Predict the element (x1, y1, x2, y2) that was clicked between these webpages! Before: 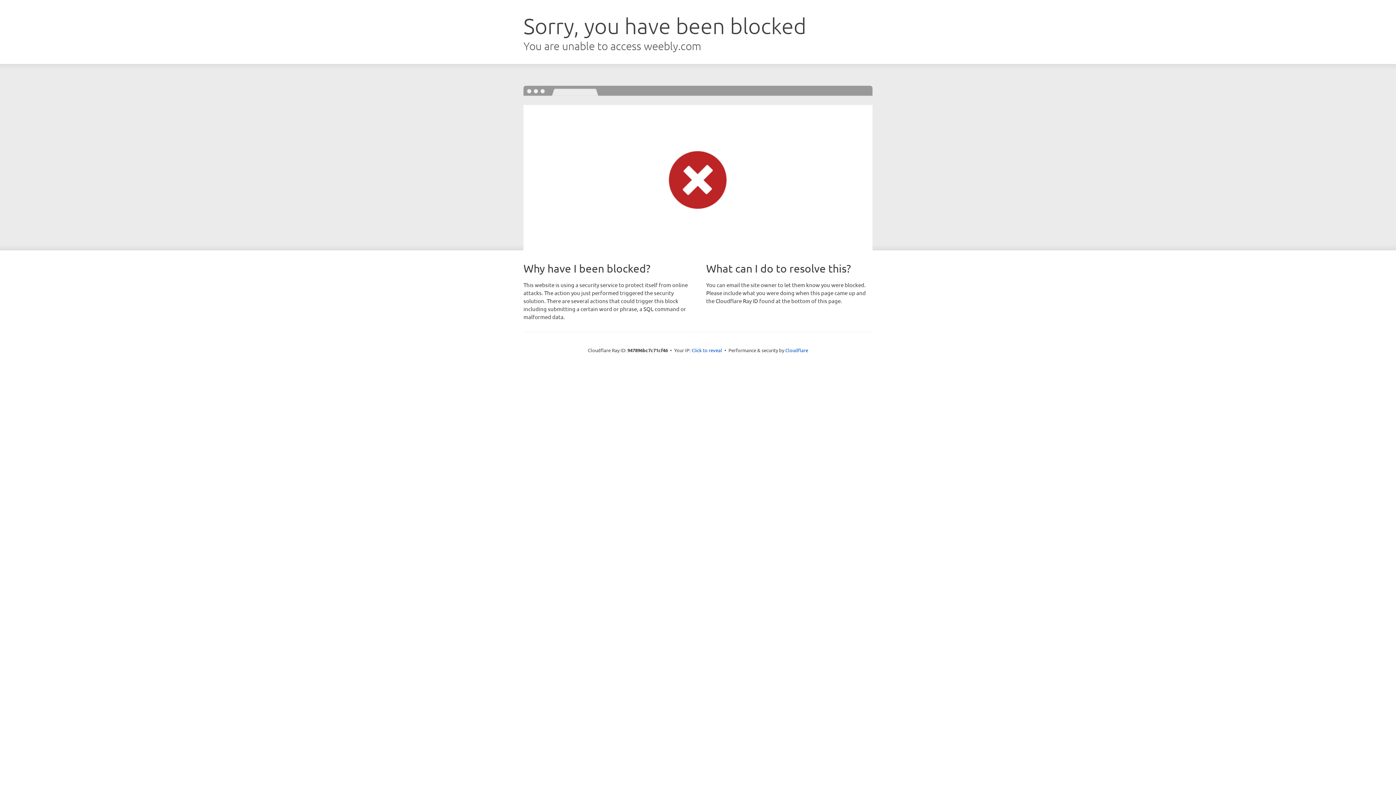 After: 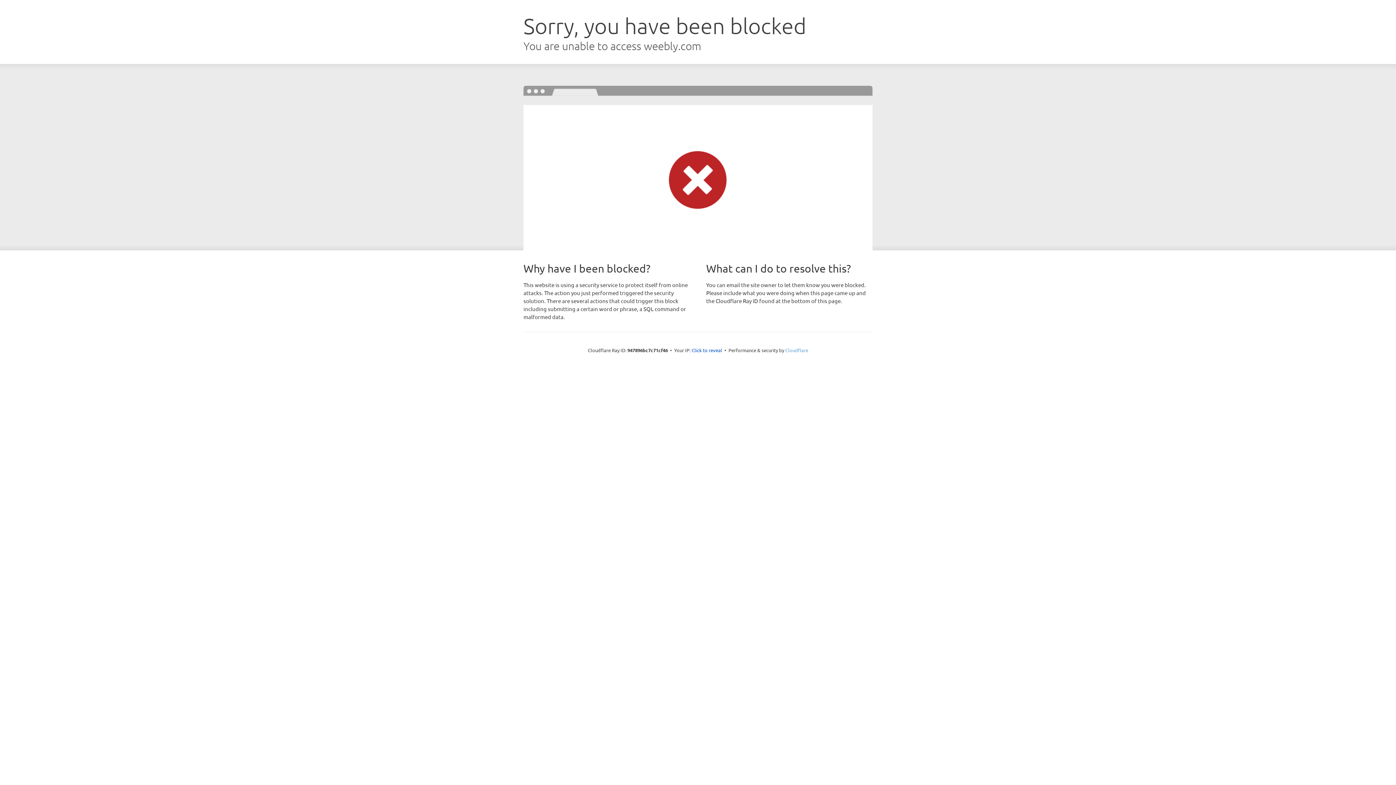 Action: bbox: (785, 347, 808, 353) label: Cloudflare